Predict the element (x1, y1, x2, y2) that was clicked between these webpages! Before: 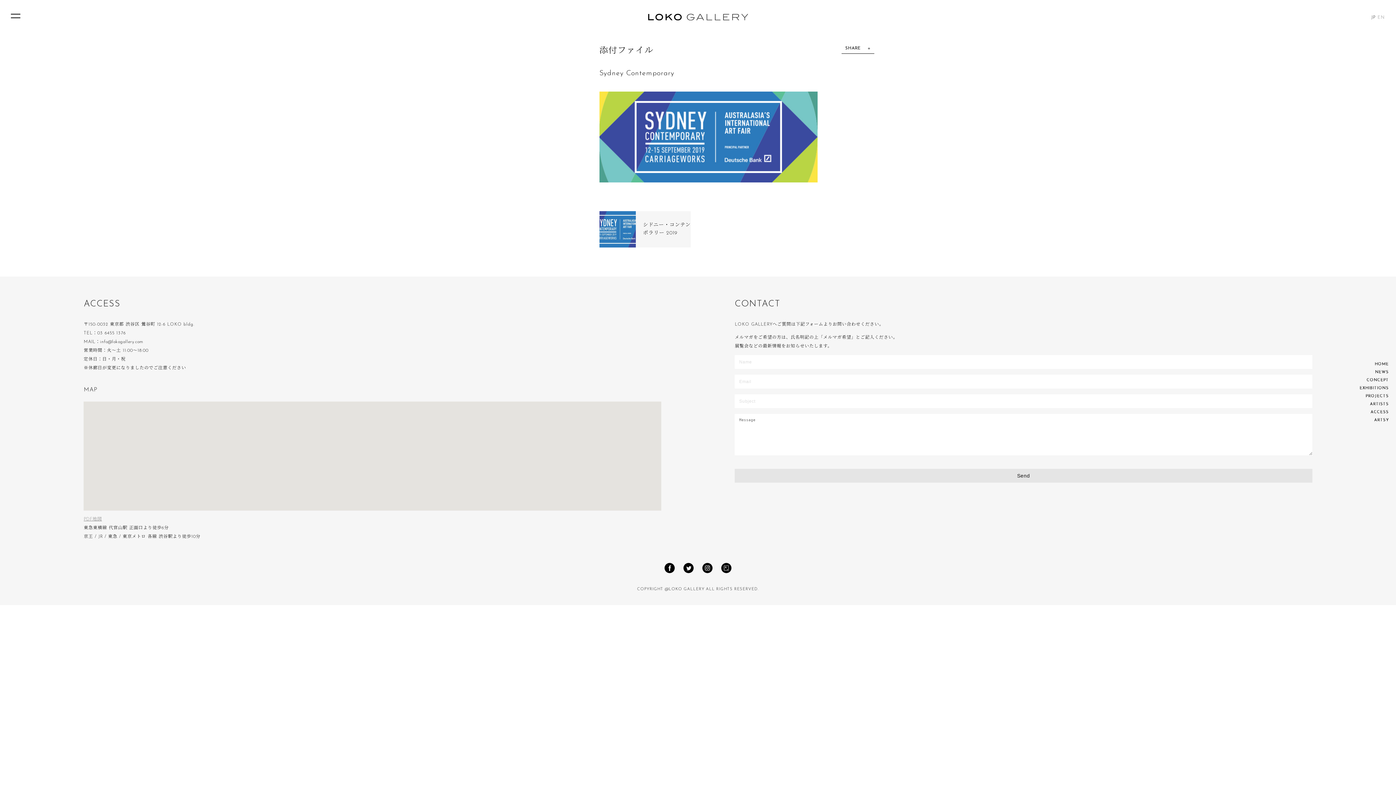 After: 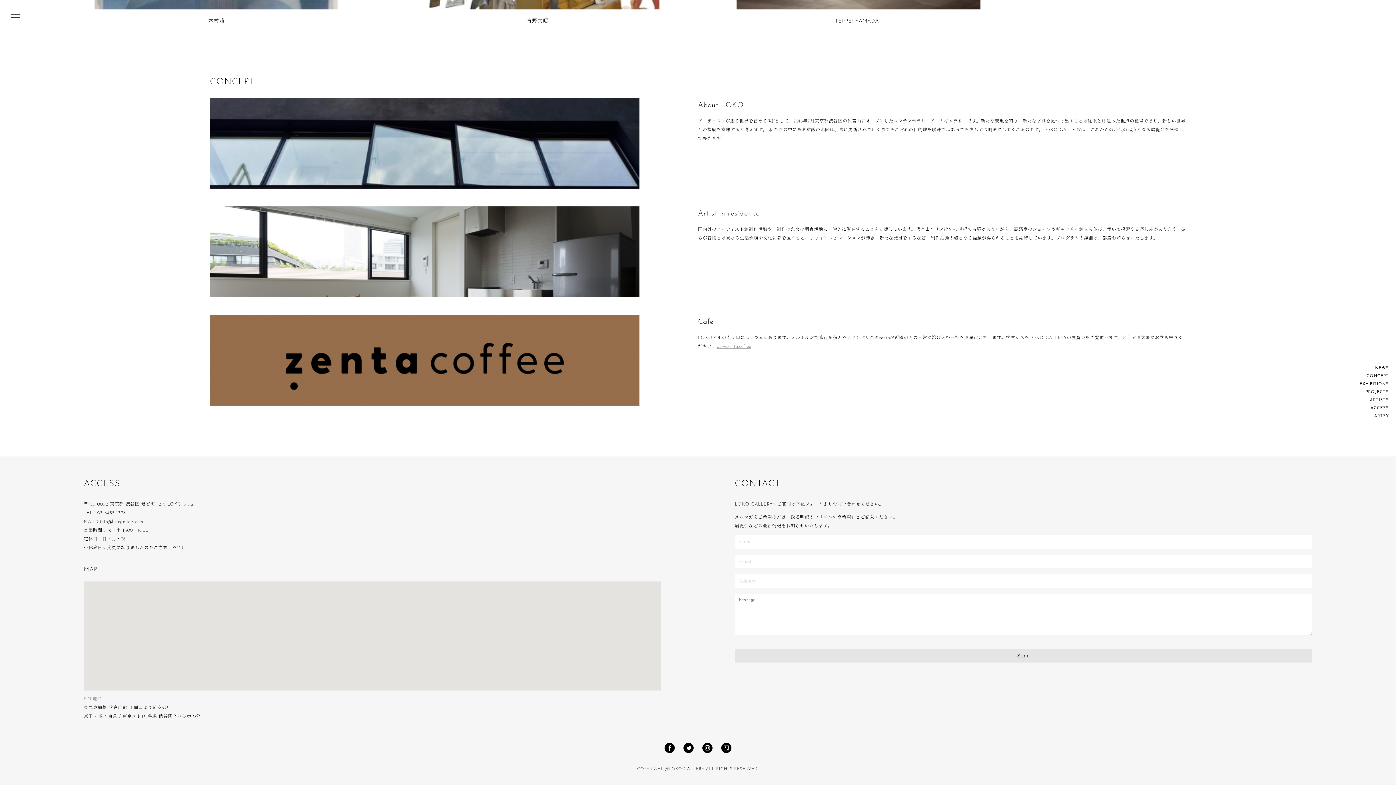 Action: label: ACCESS bbox: (1370, 410, 1389, 414)